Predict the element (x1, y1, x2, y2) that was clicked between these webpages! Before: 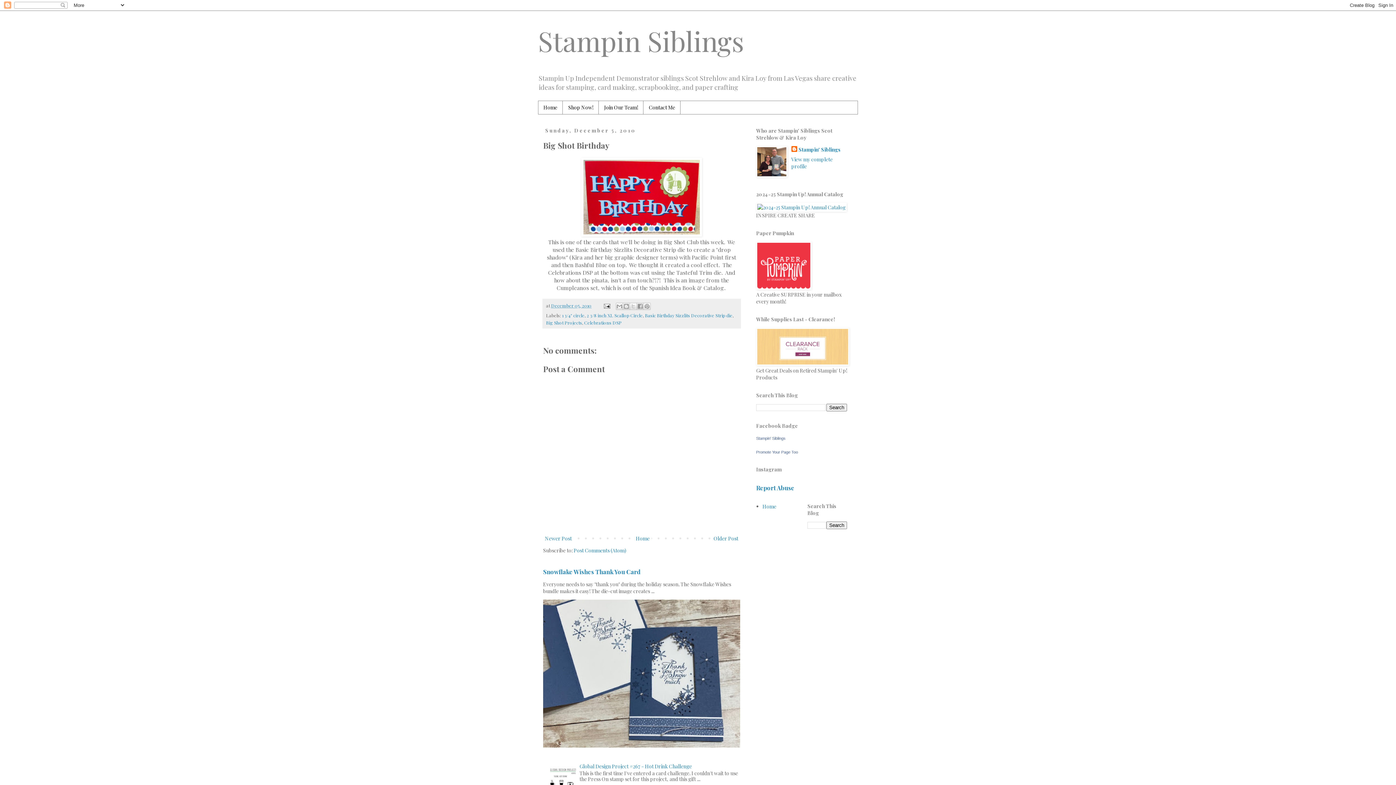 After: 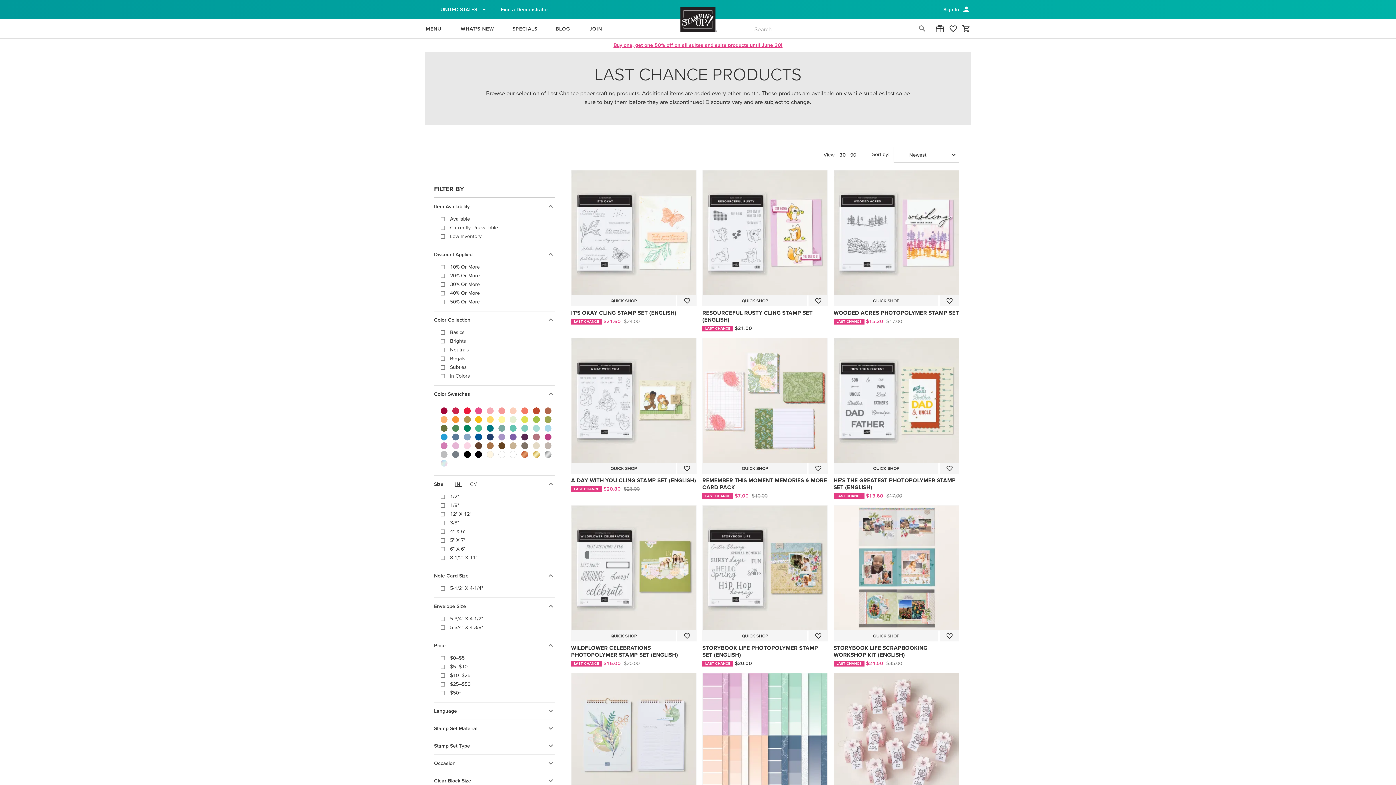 Action: bbox: (756, 360, 849, 367)